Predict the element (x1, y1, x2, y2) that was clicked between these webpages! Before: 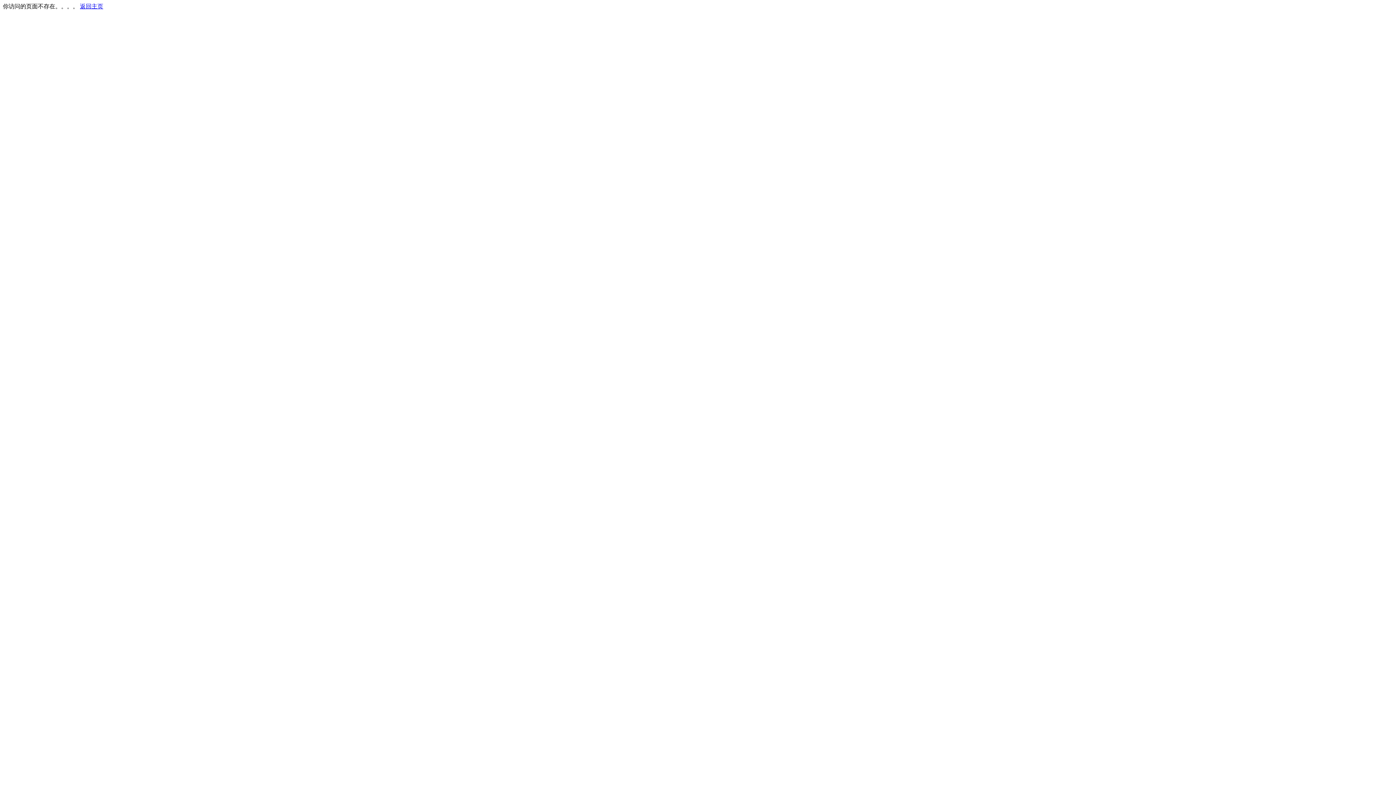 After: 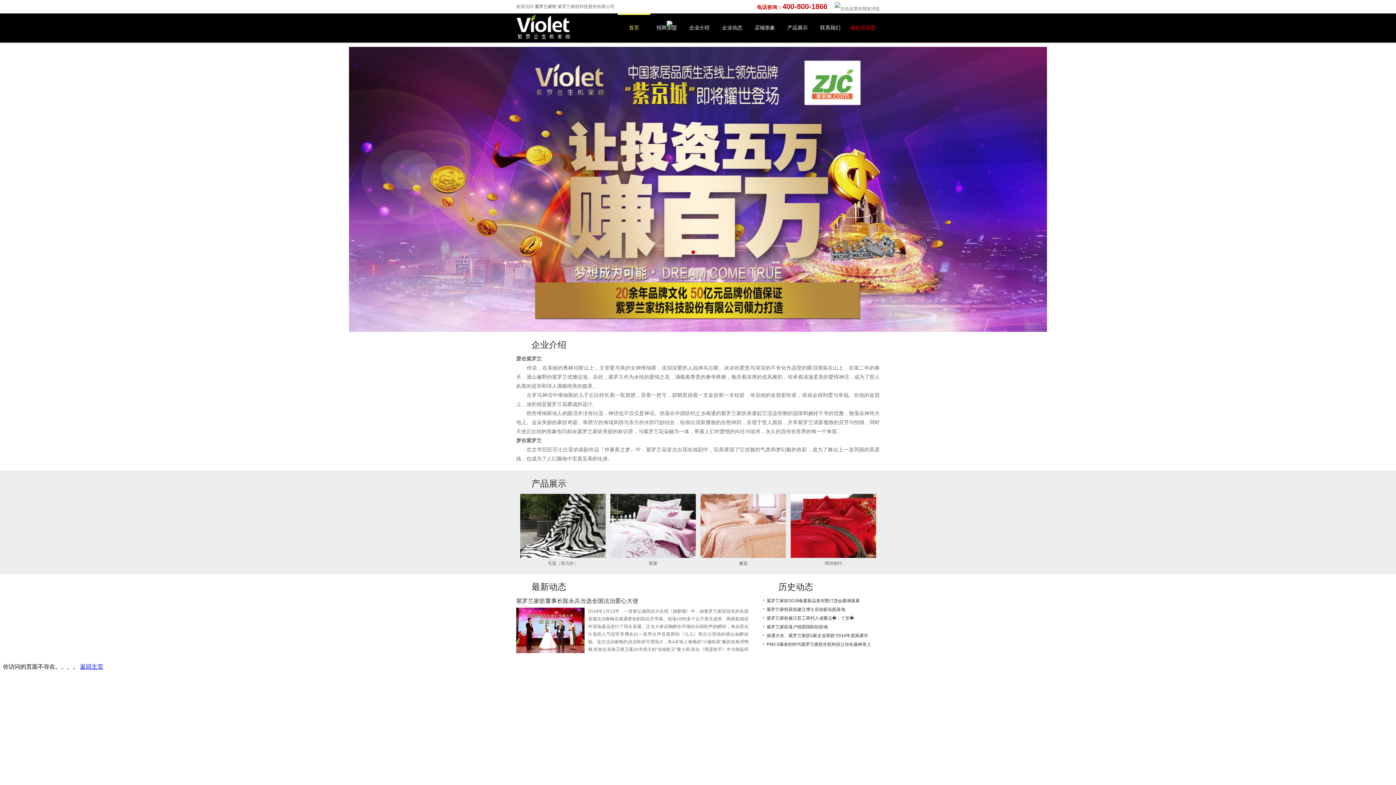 Action: bbox: (80, 3, 103, 9) label: 返回主页